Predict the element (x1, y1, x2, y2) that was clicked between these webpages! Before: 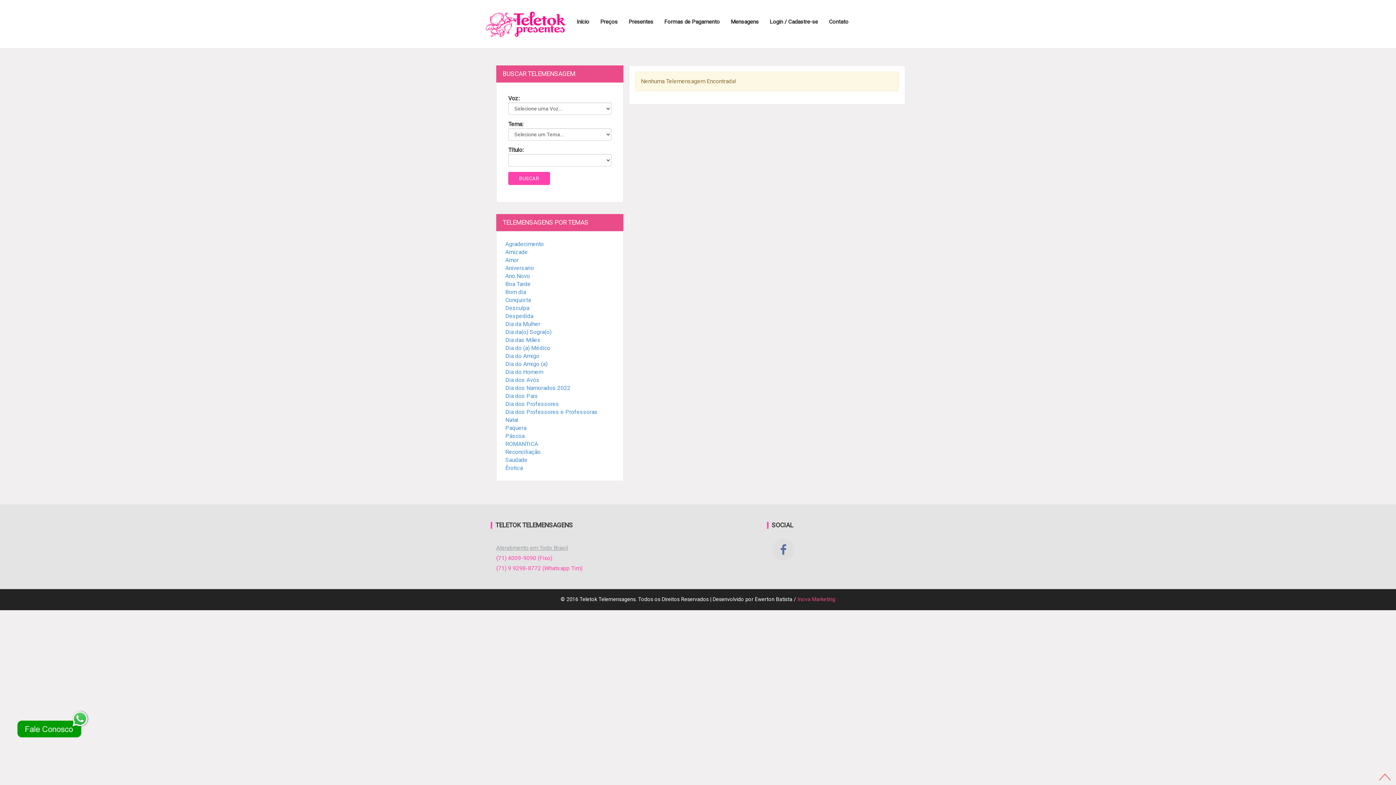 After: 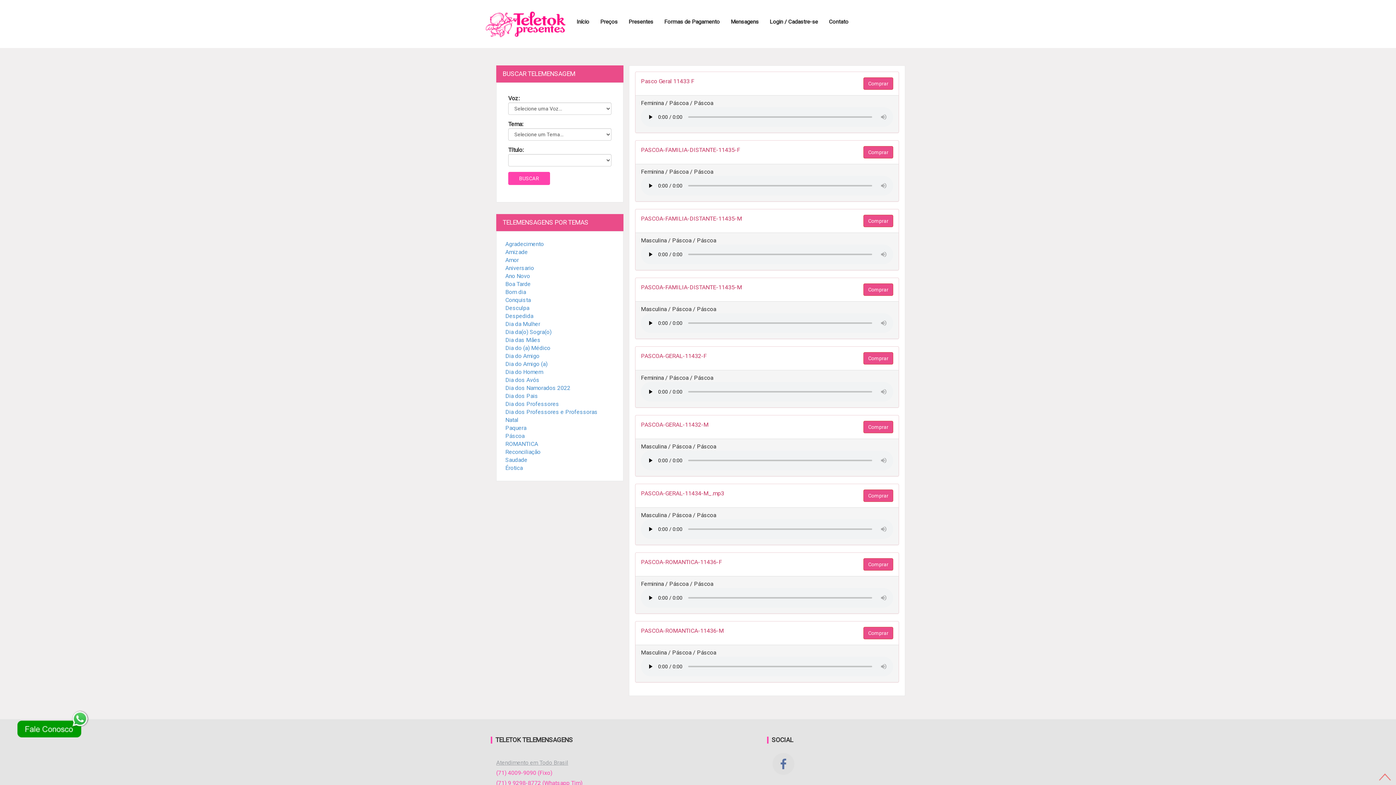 Action: bbox: (505, 432, 524, 439) label: Páscoa